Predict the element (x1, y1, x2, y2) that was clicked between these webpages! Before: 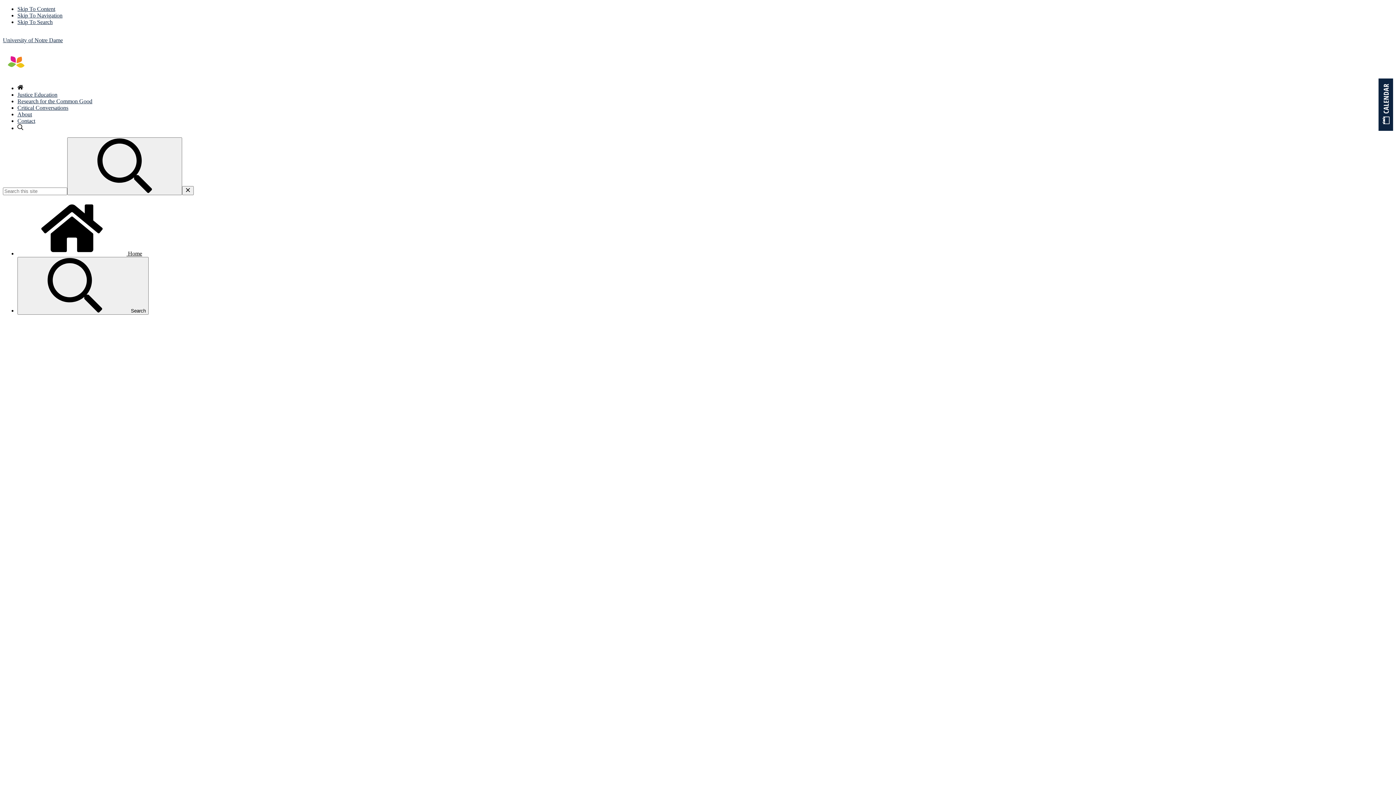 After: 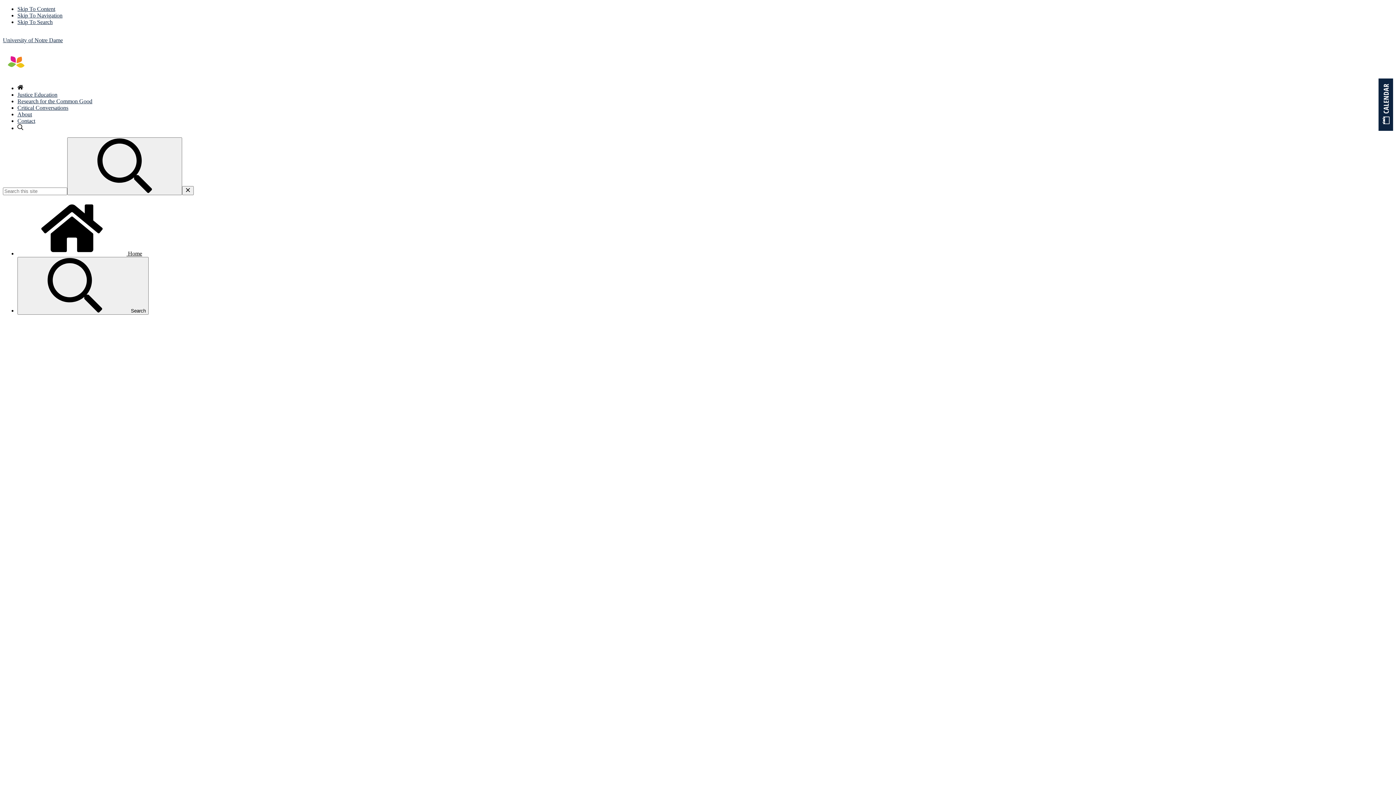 Action: bbox: (67, 137, 182, 195) label: Search